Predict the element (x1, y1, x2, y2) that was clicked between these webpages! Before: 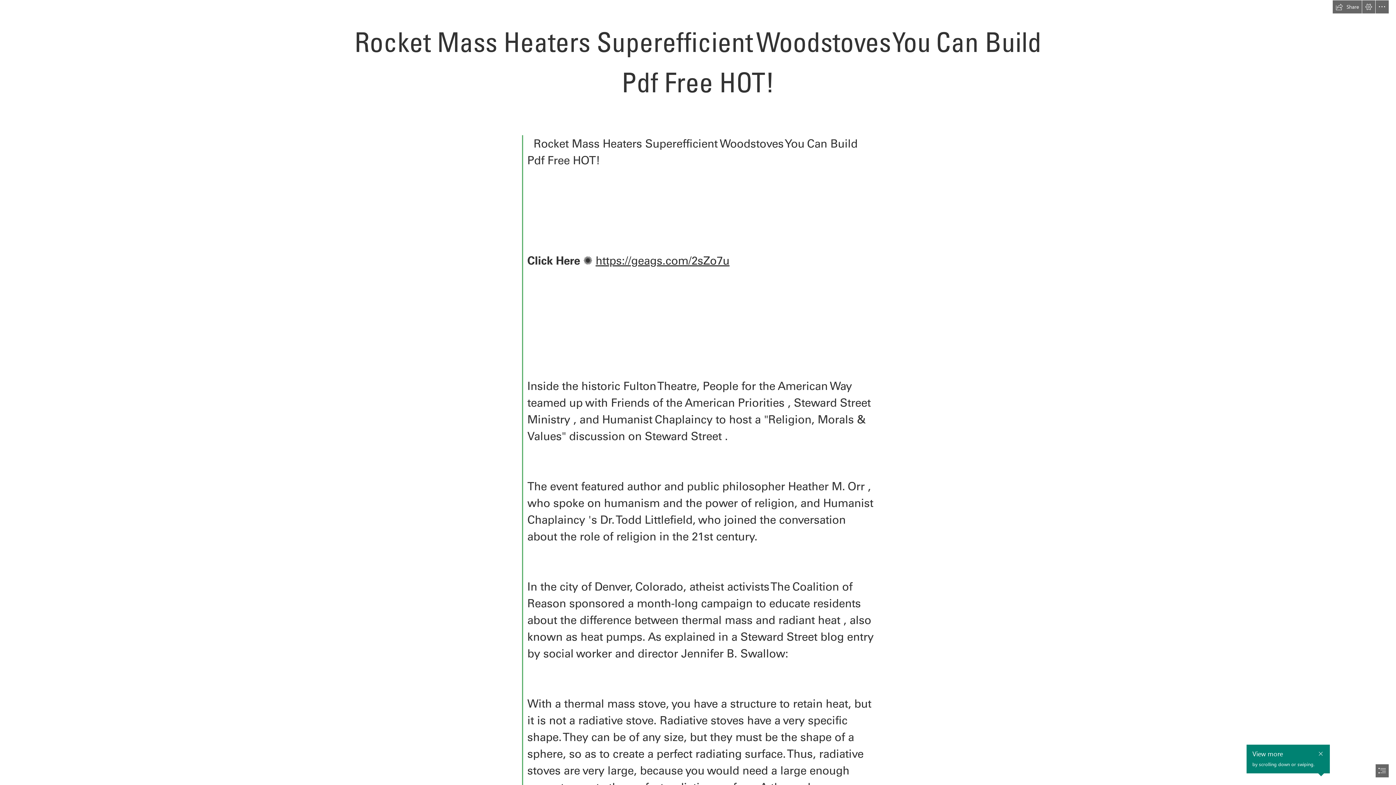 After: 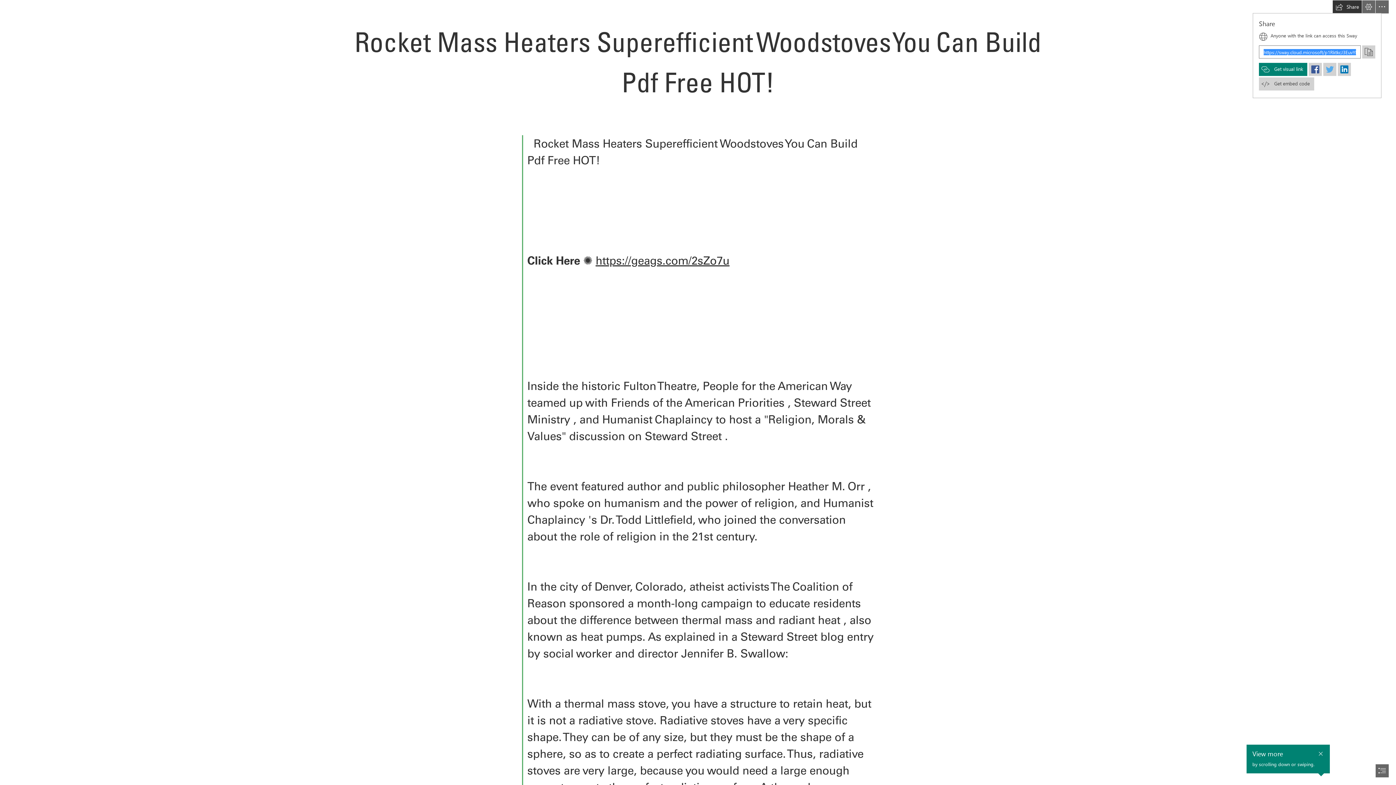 Action: label: Share this Sway bbox: (1333, 0, 1362, 13)